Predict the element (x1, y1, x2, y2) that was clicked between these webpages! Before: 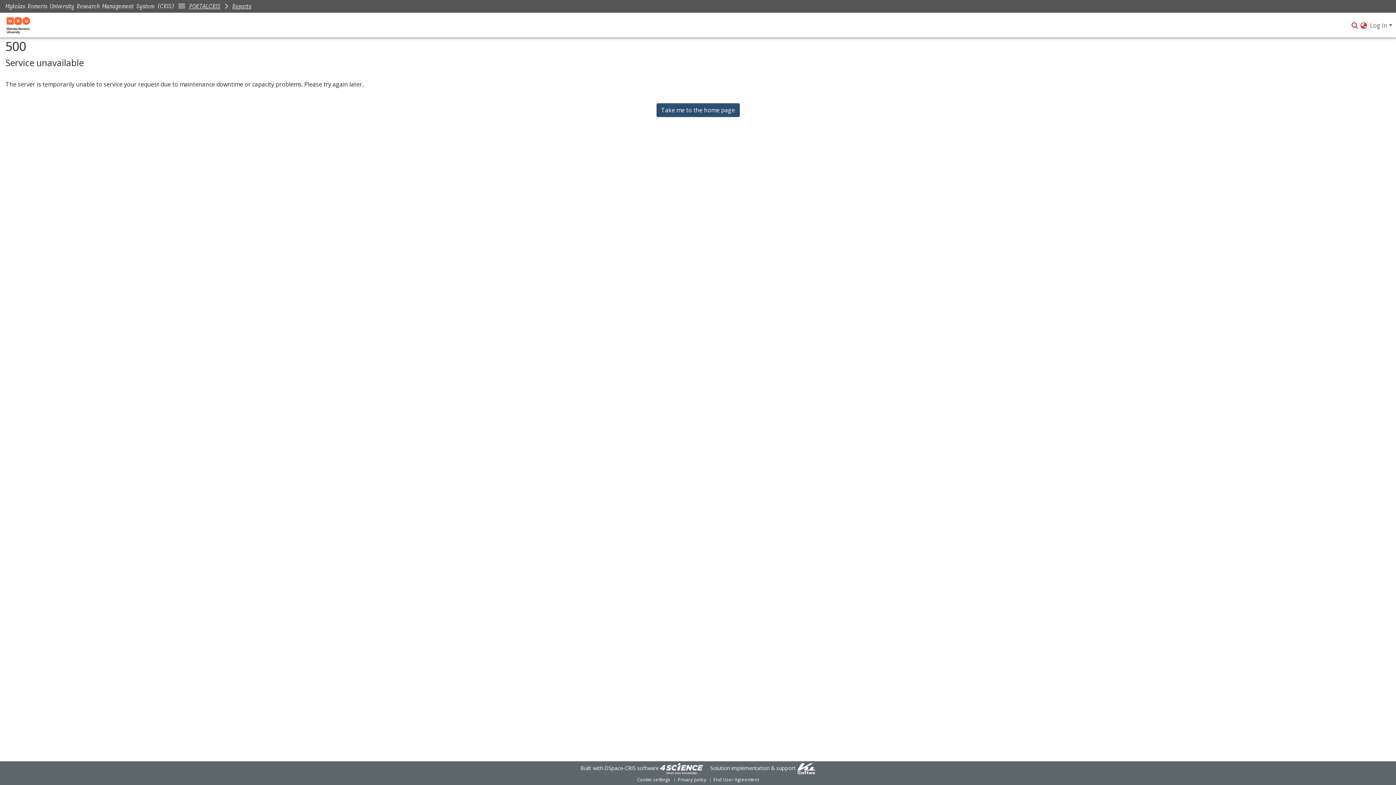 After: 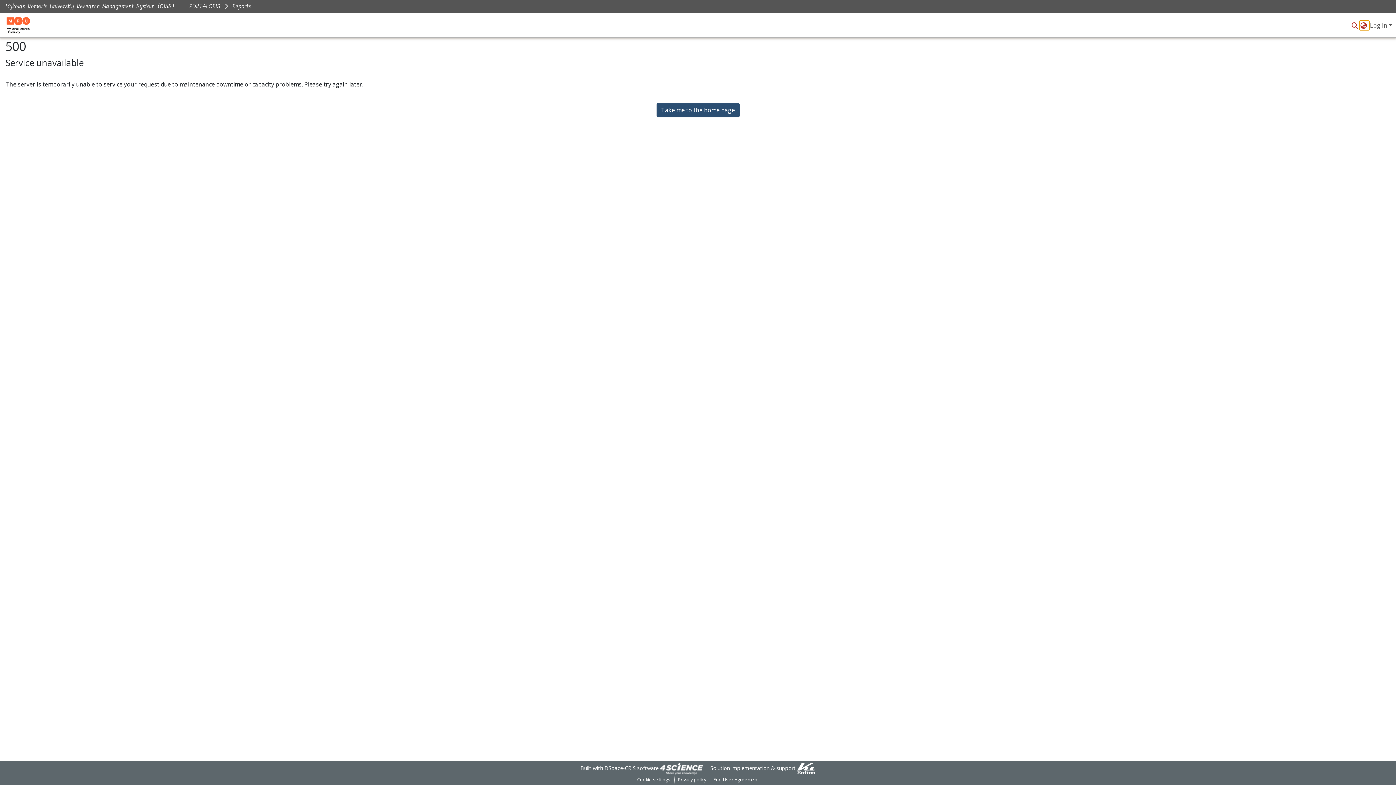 Action: label: Language switch bbox: (1360, 21, 1369, 29)